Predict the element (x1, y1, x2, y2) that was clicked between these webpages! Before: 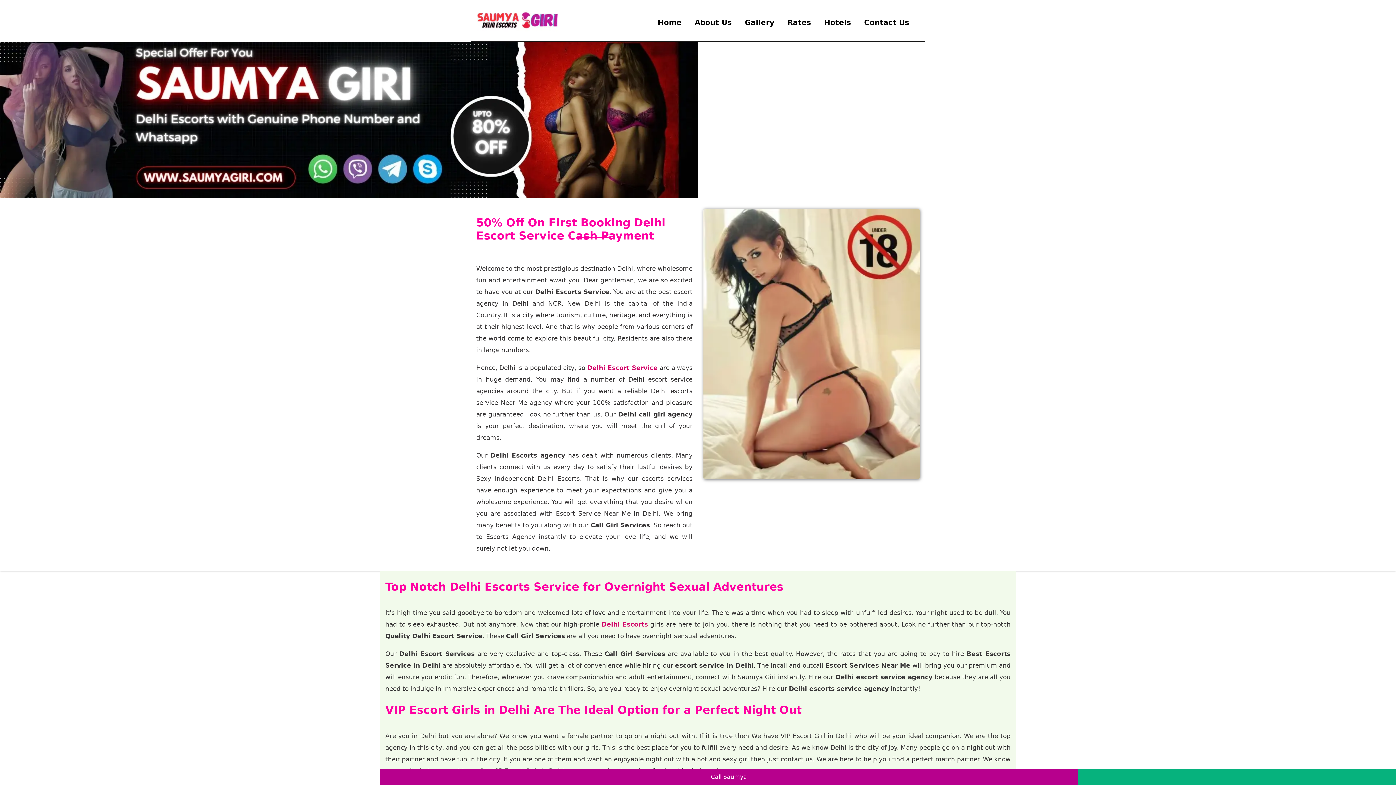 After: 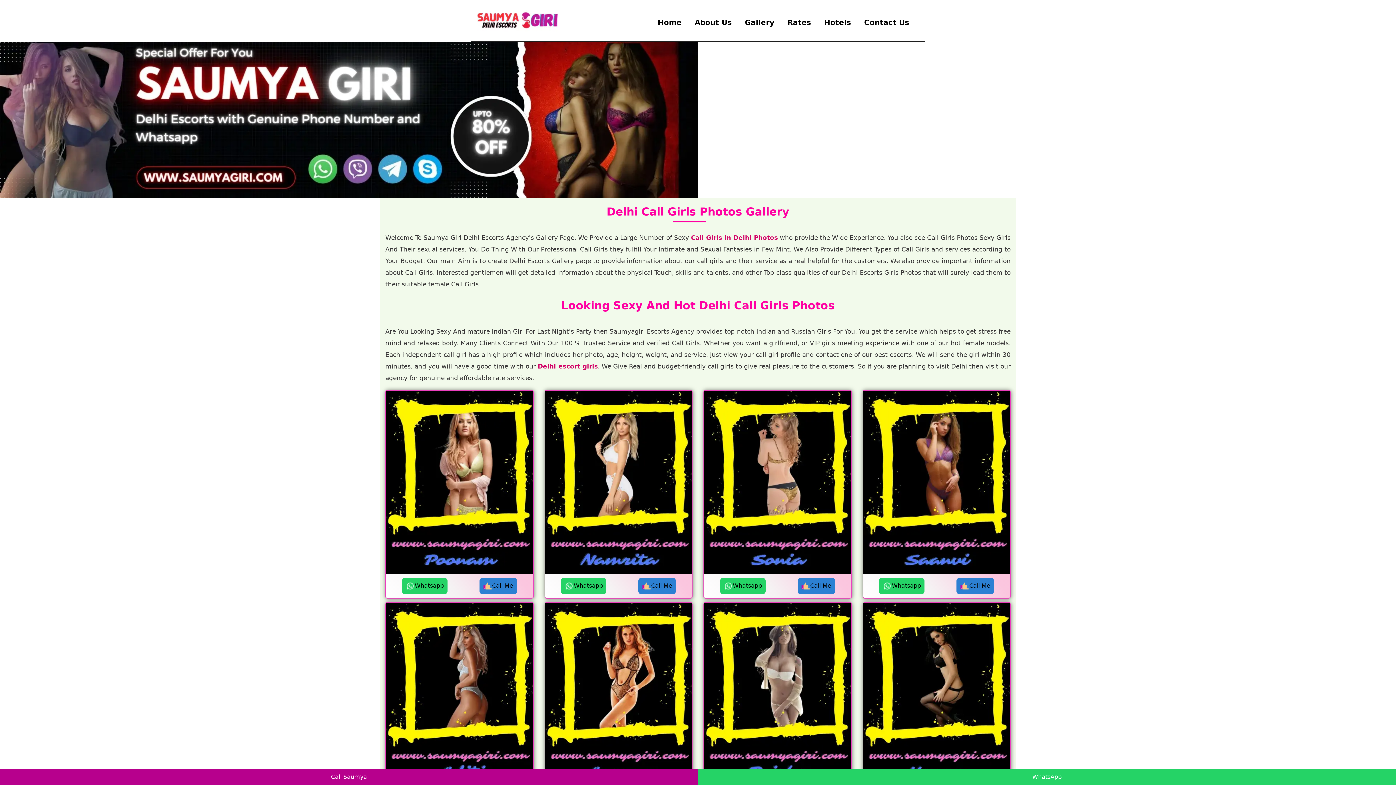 Action: bbox: (742, 13, 777, 31) label: Gallery